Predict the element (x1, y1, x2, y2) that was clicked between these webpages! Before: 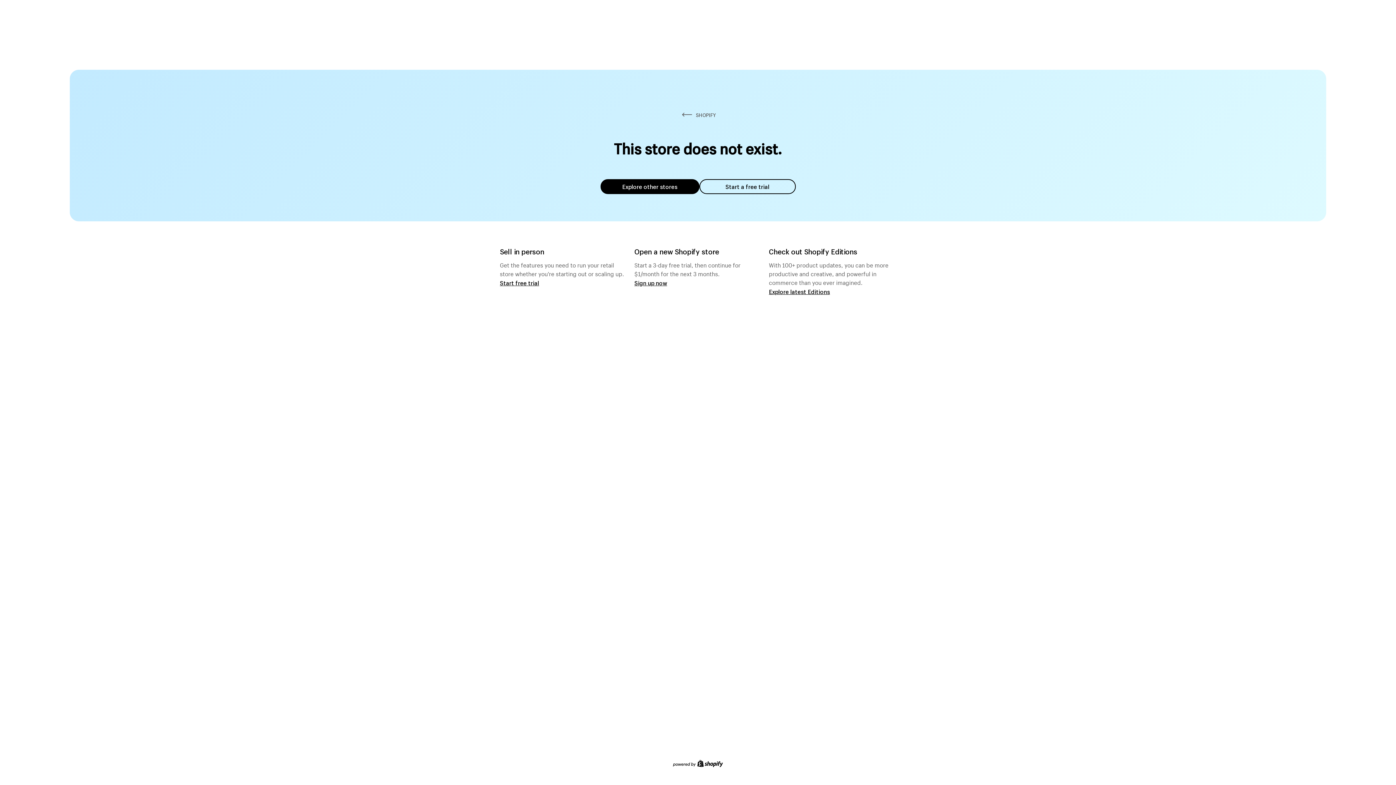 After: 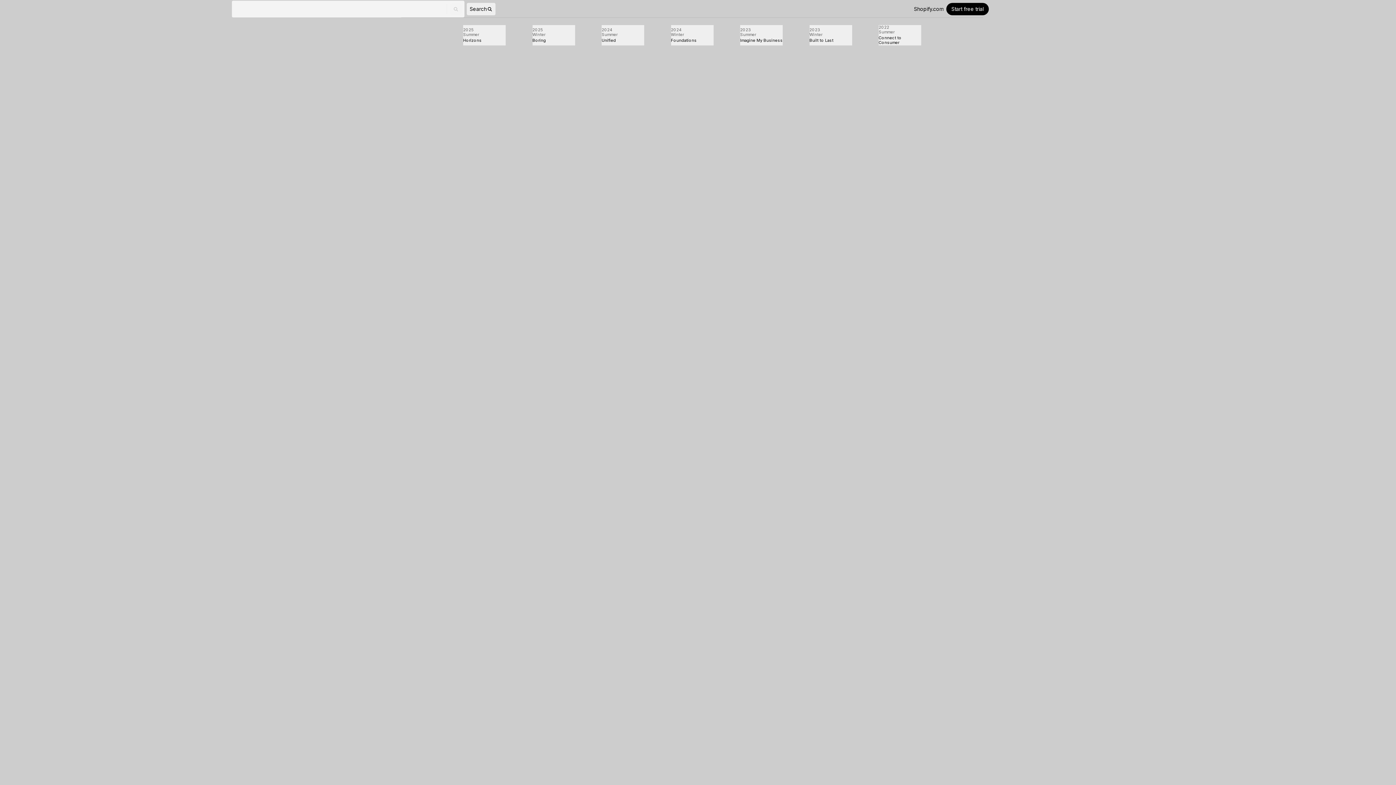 Action: label: Explore latest Editions bbox: (769, 287, 830, 295)